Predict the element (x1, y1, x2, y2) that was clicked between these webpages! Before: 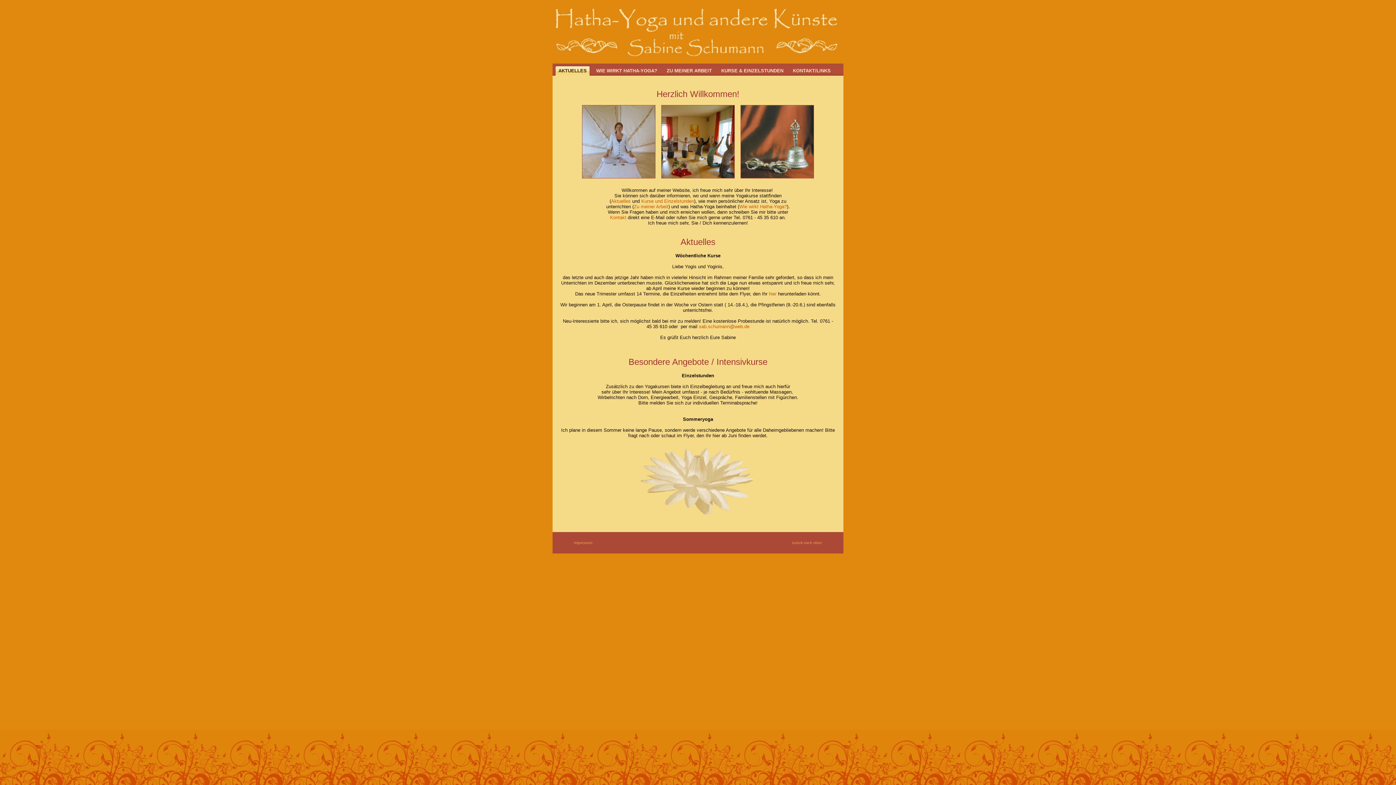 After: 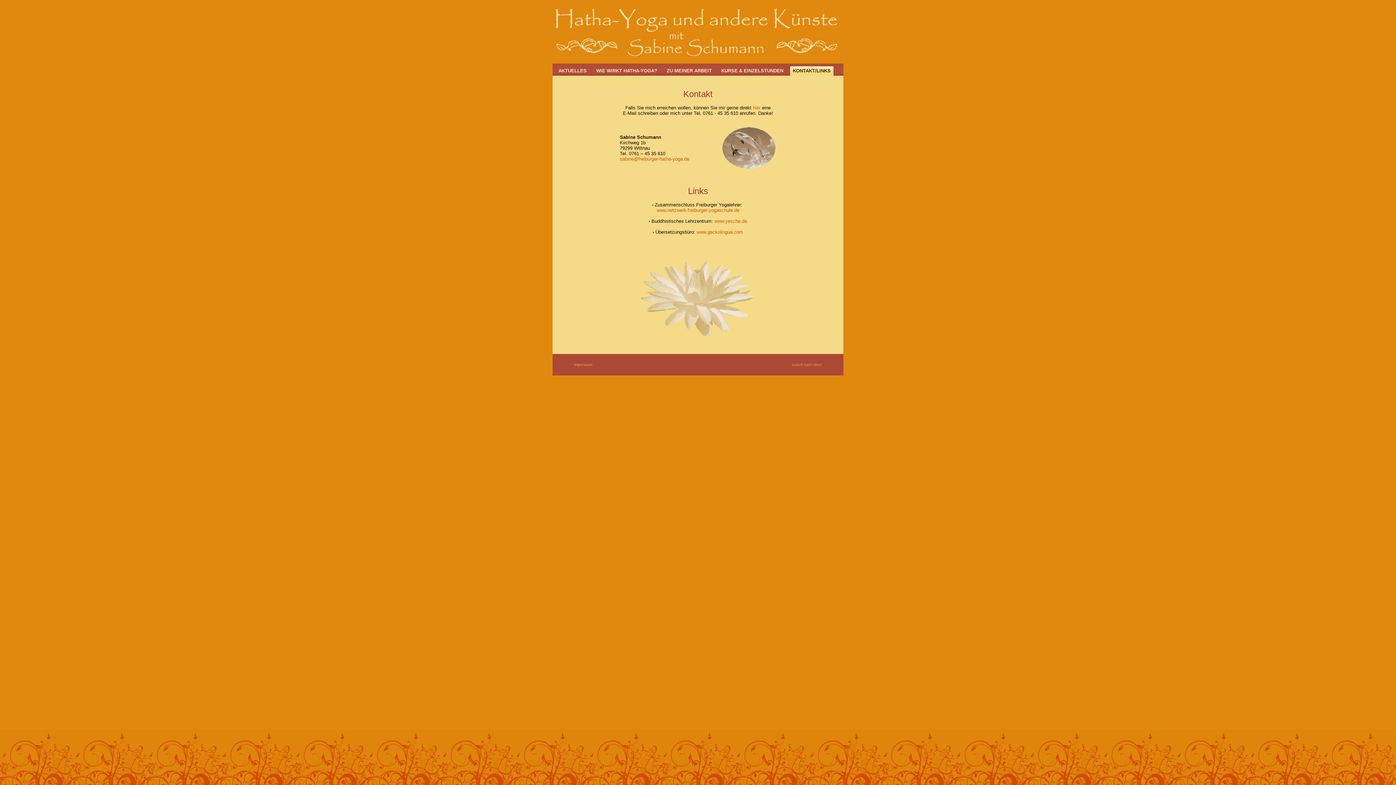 Action: bbox: (789, 65, 834, 75) label: KONTAKT/LINKS